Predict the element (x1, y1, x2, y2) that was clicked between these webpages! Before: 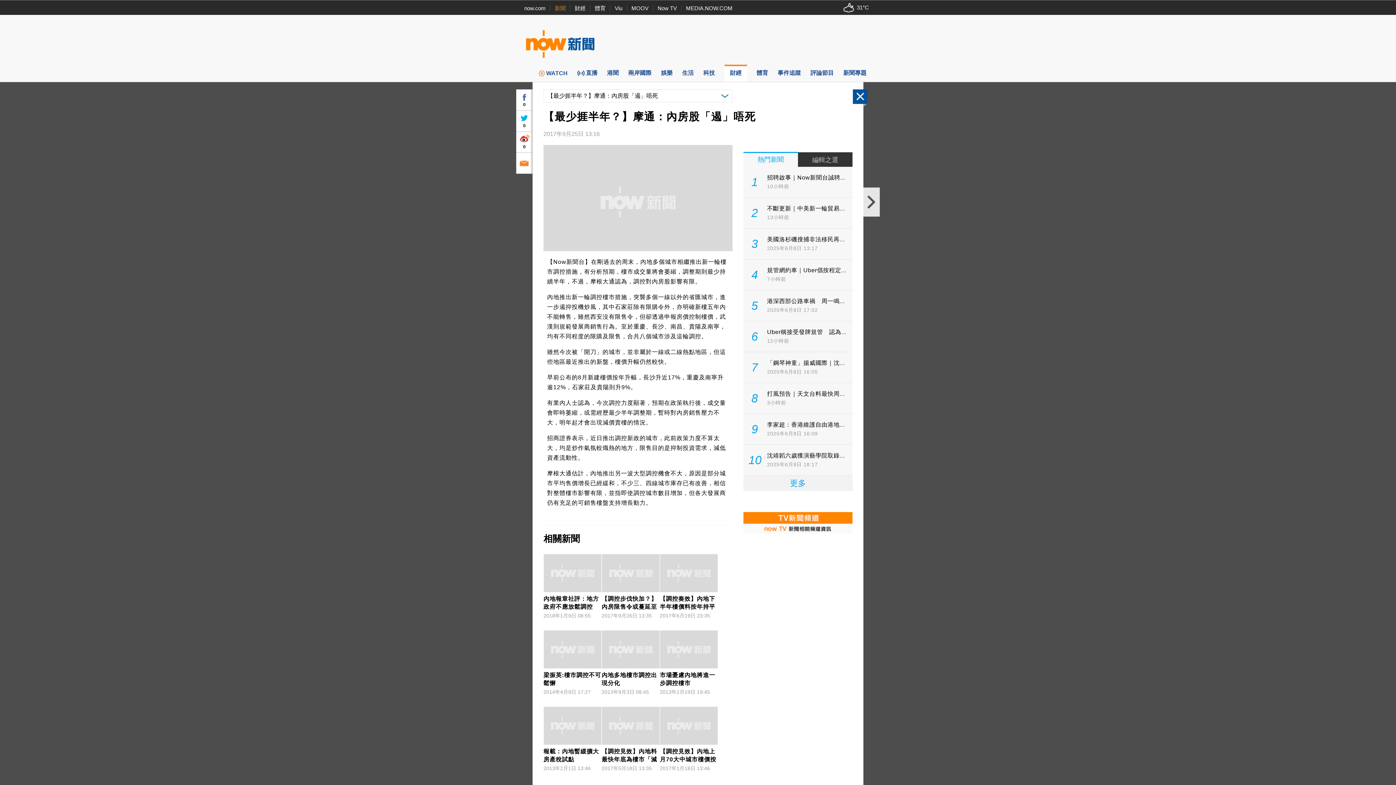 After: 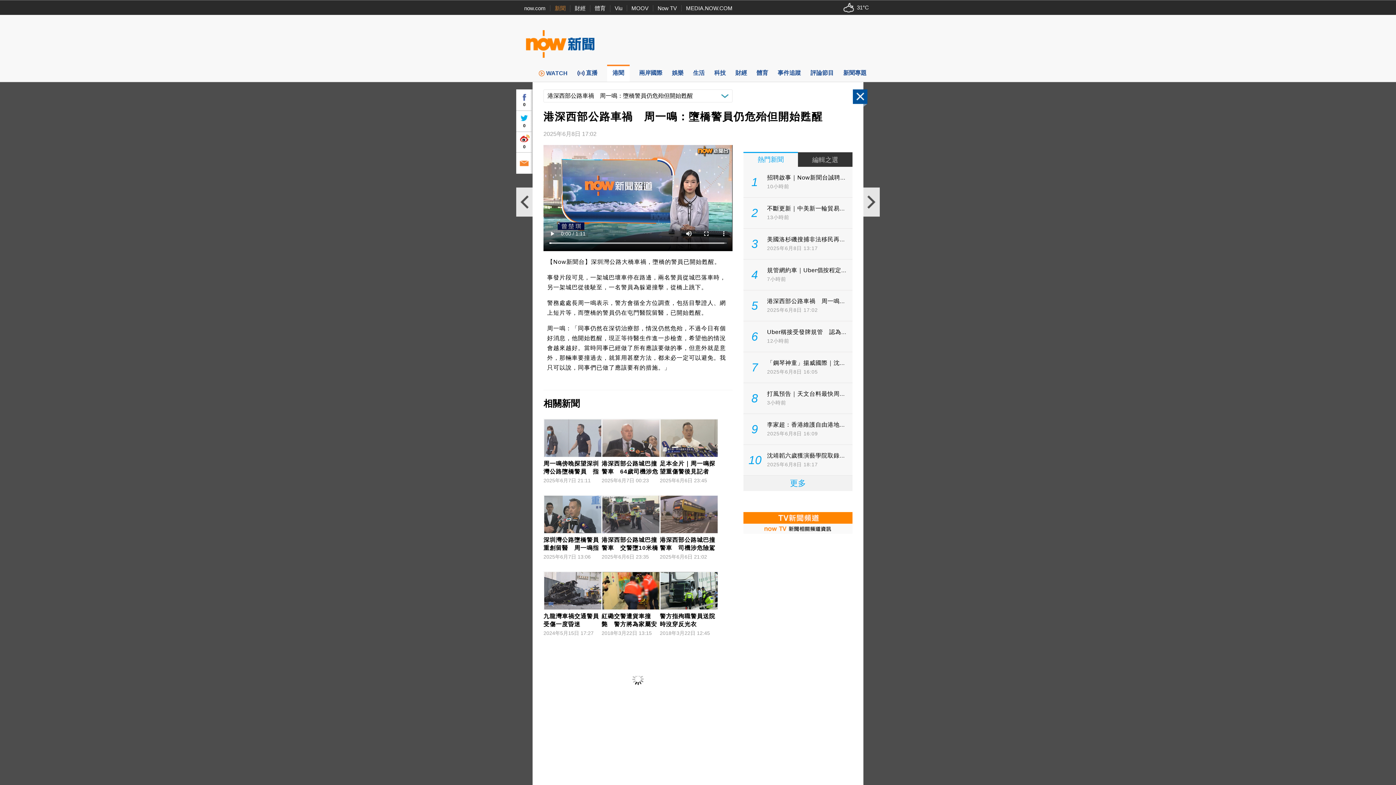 Action: label: 5
港深西部公路車禍　周一鳴...
2025年6月8日 17:02 bbox: (743, 290, 852, 321)